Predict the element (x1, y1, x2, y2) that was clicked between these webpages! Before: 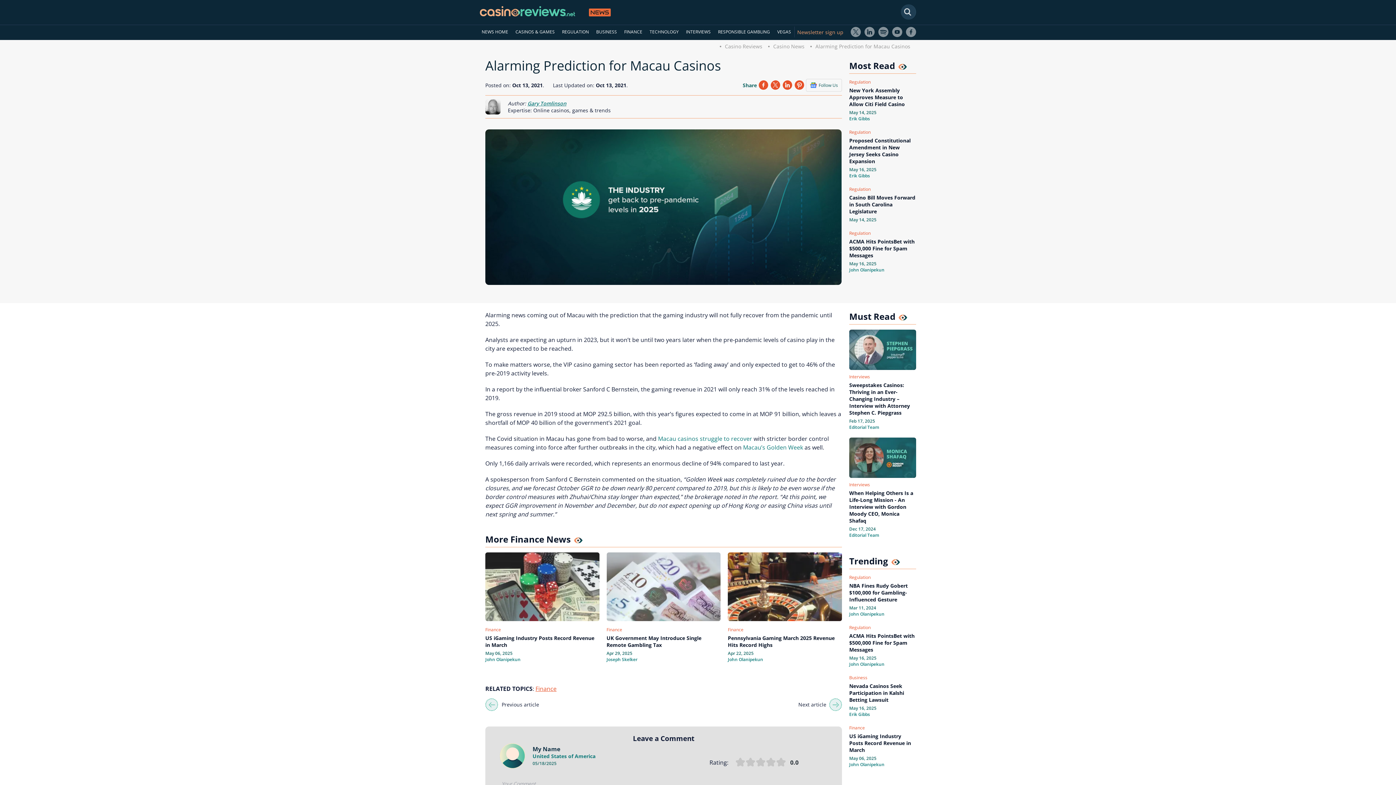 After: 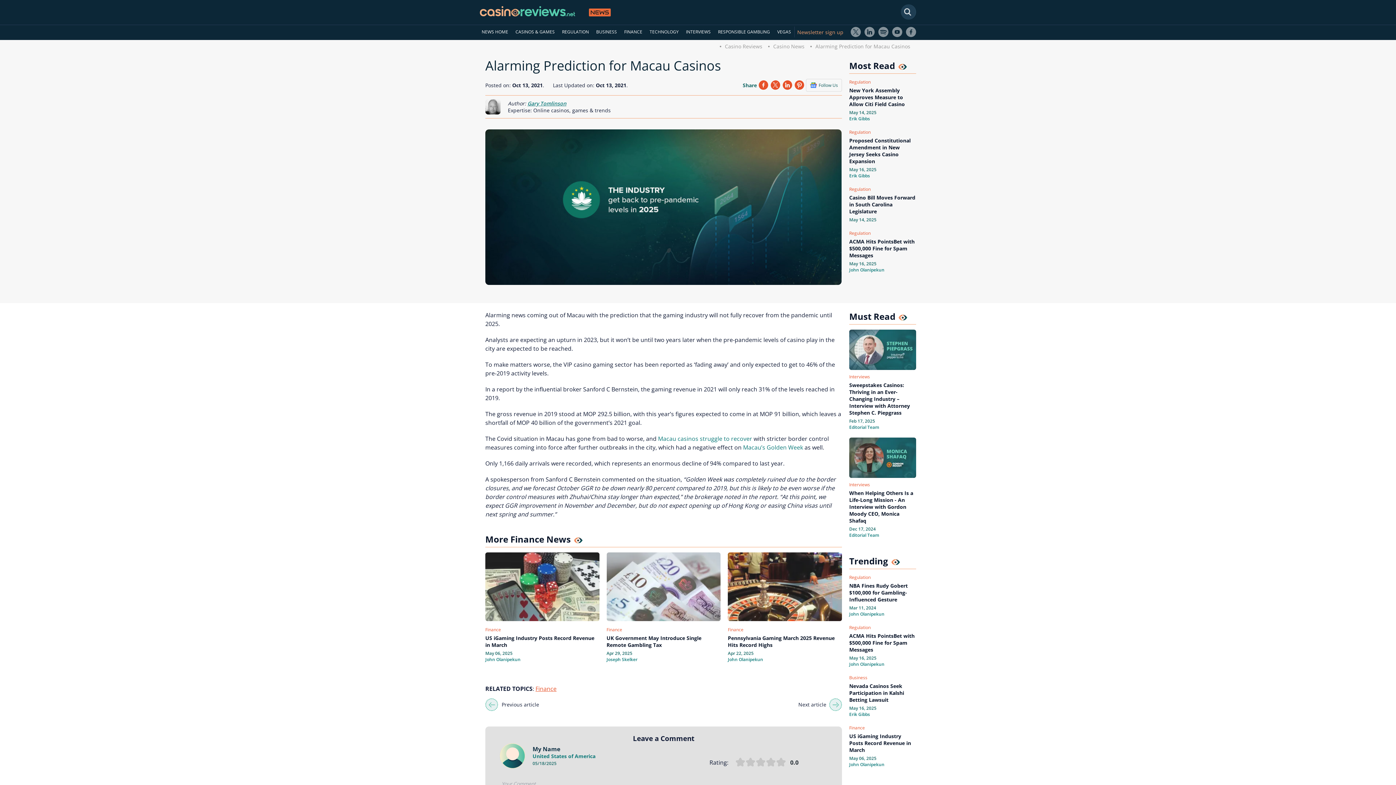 Action: label: Macau’s Golden Week bbox: (743, 443, 803, 451)